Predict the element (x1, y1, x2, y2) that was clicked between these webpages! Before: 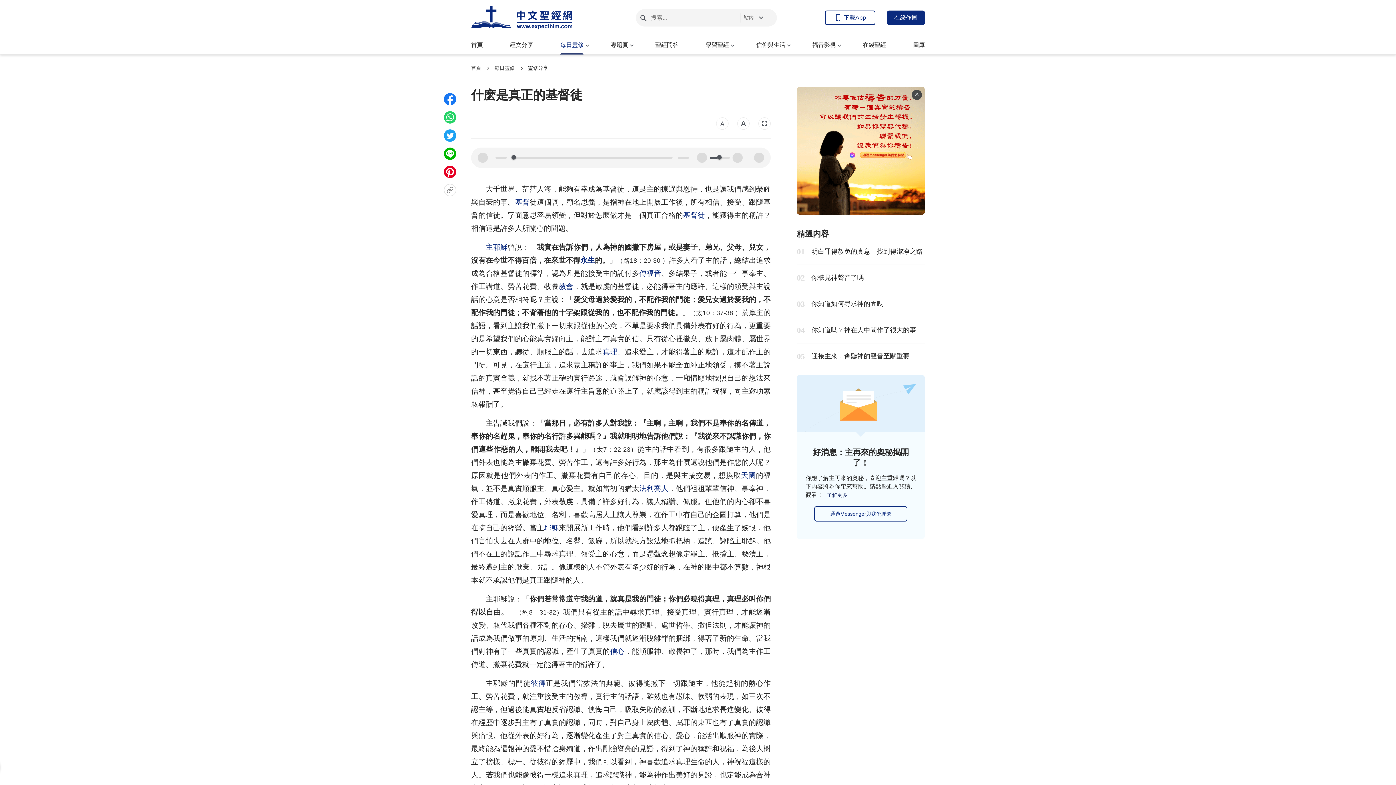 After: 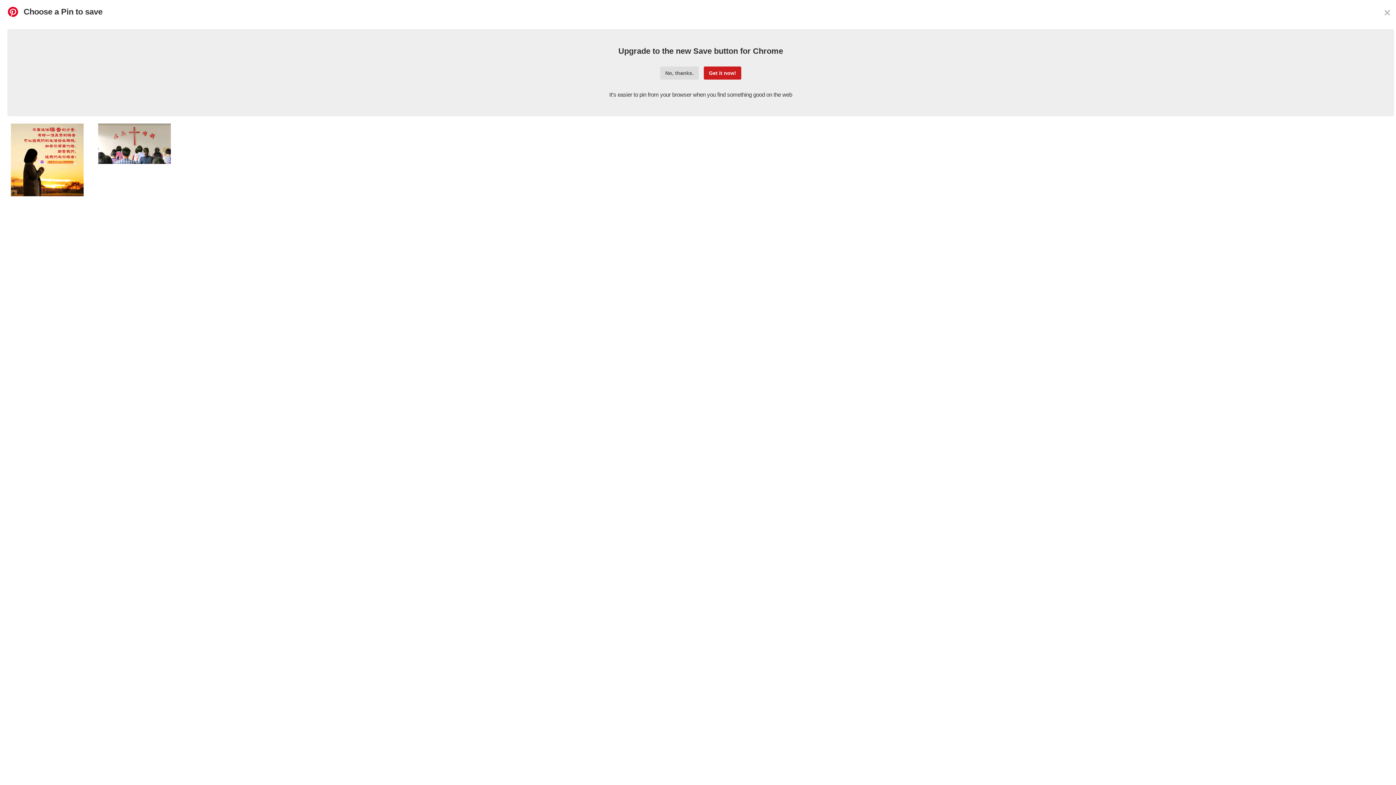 Action: bbox: (444, 165, 456, 178)